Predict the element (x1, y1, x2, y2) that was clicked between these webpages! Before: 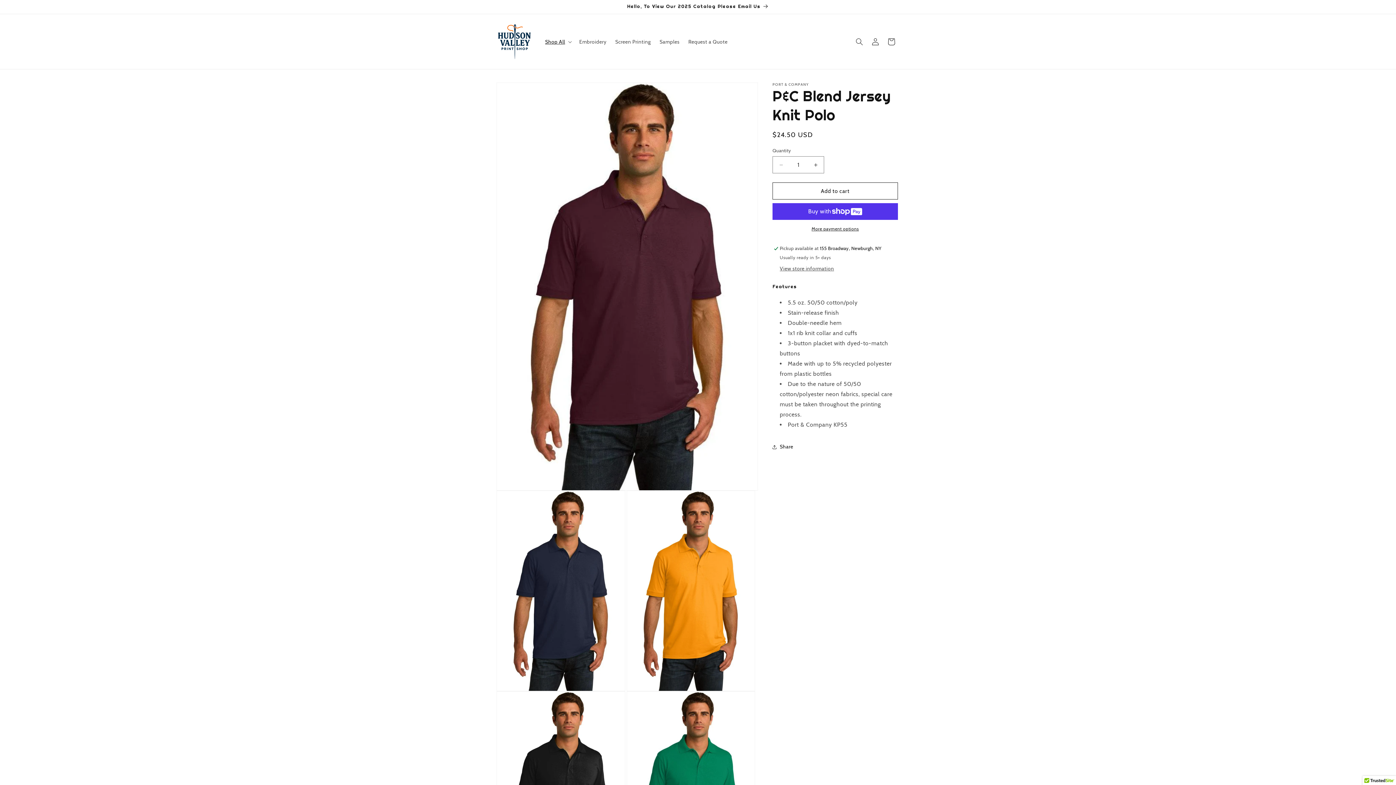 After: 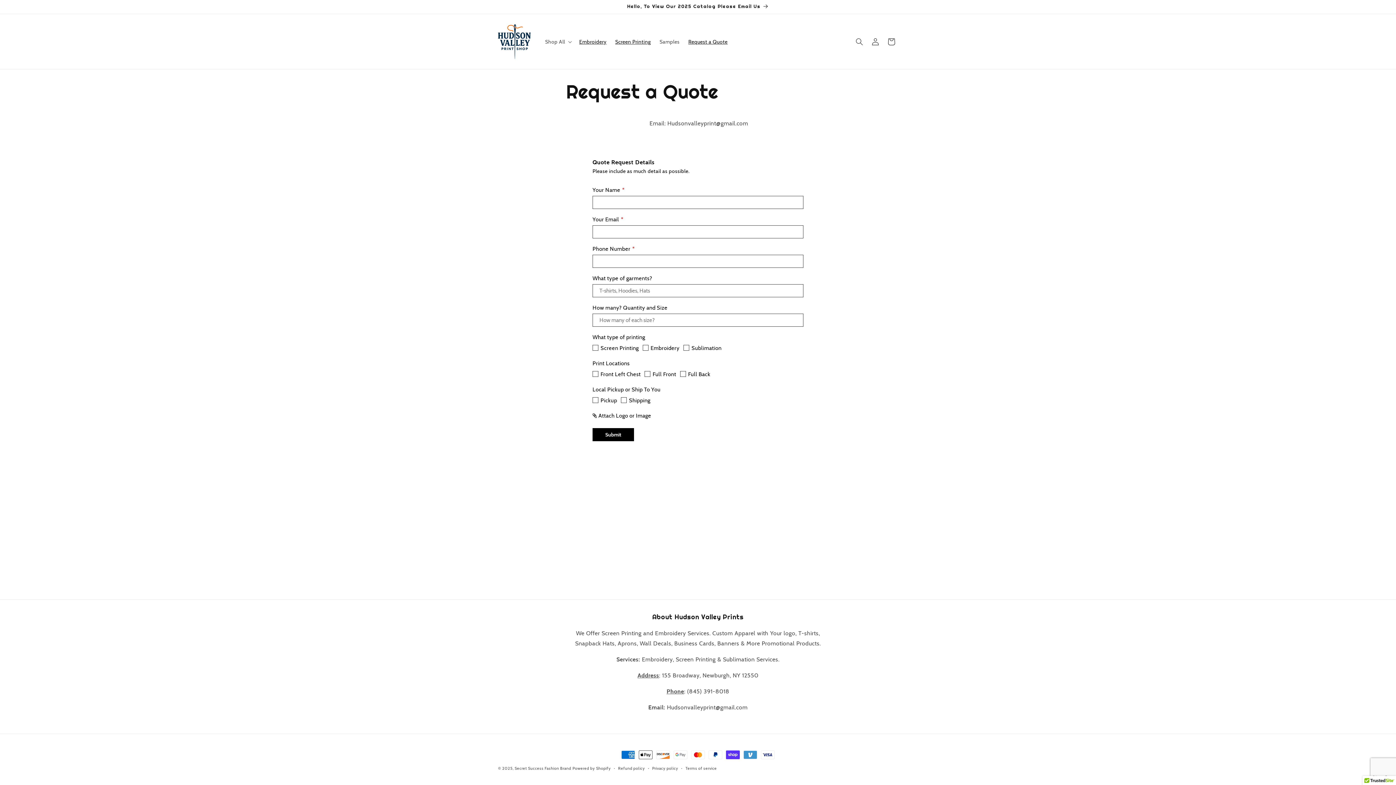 Action: bbox: (611, 34, 655, 49) label: Screen Printing